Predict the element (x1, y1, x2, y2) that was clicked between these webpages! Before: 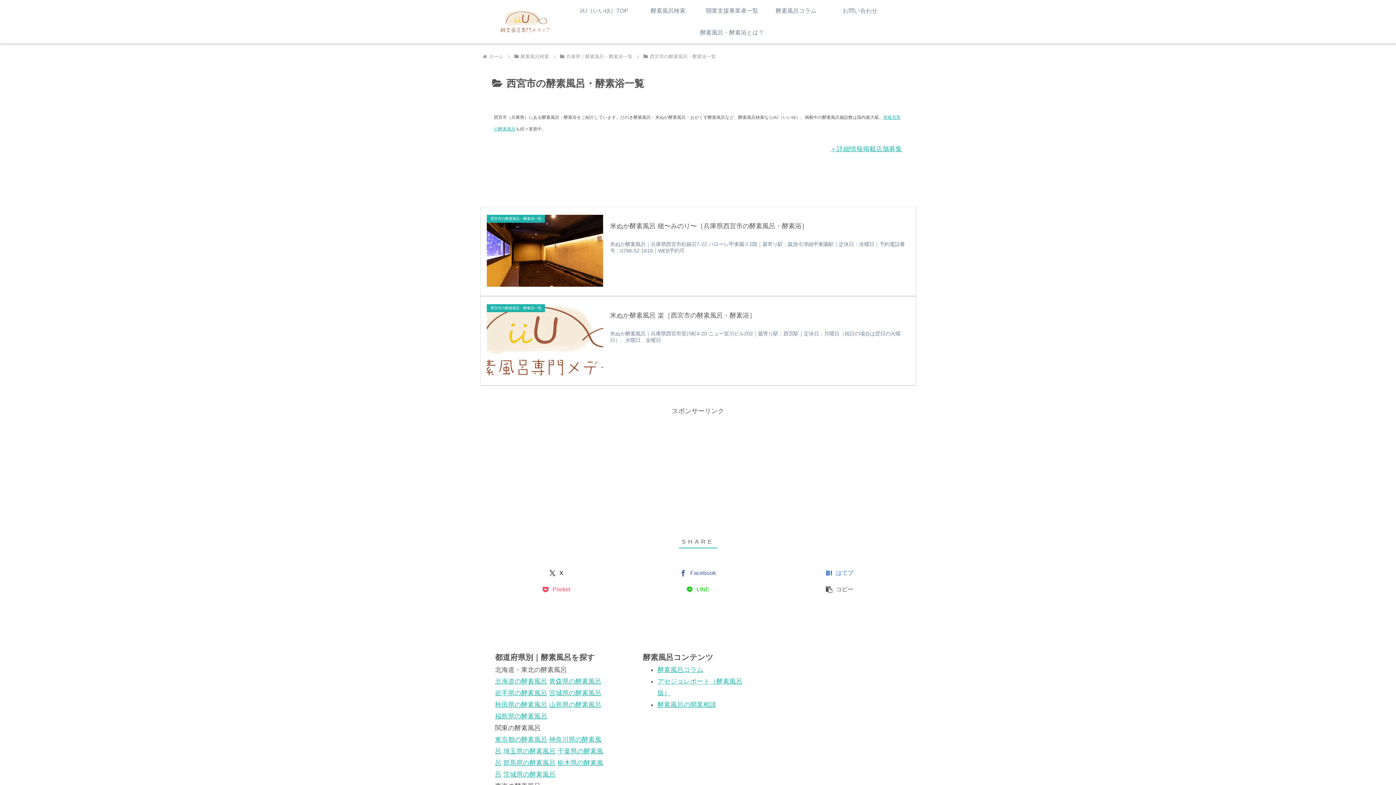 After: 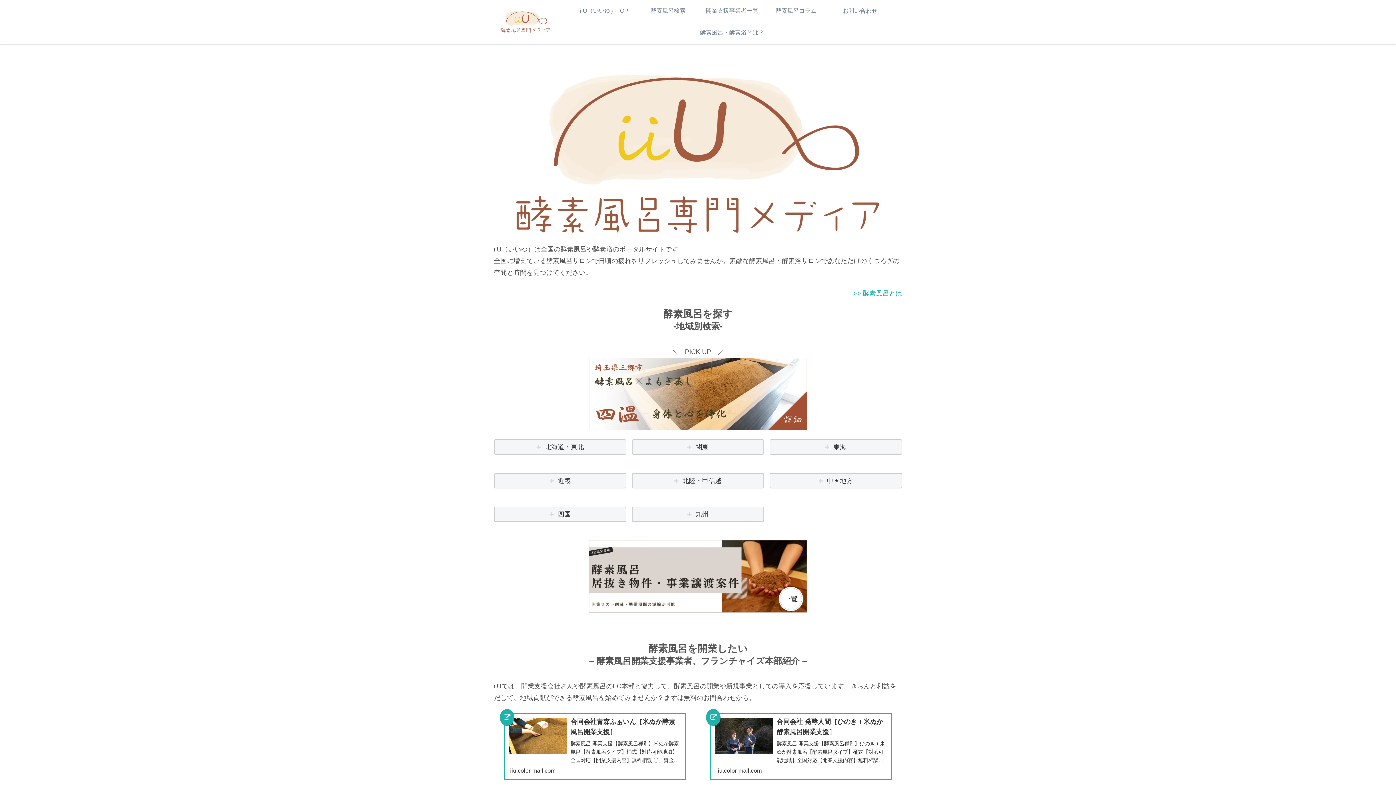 Action: bbox: (491, 10, 559, 32)